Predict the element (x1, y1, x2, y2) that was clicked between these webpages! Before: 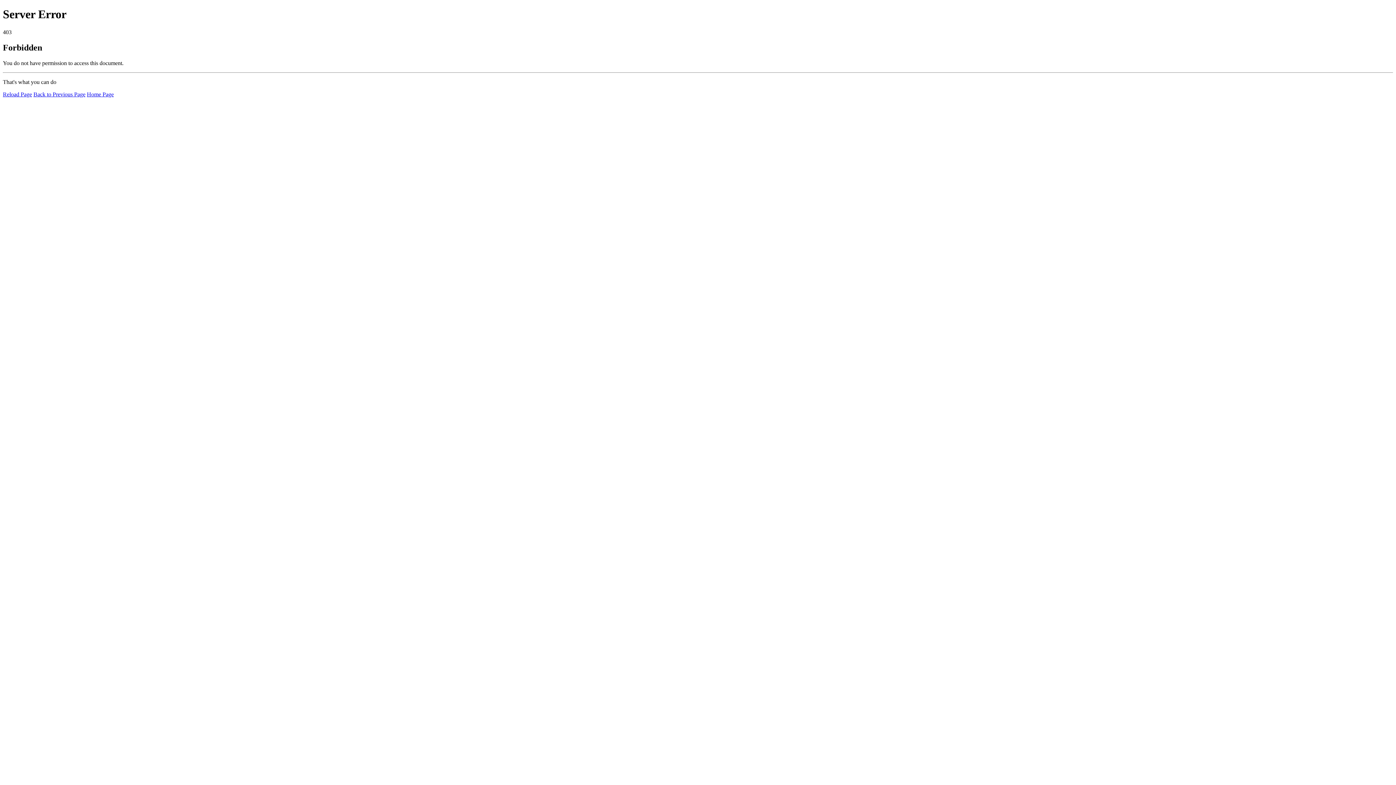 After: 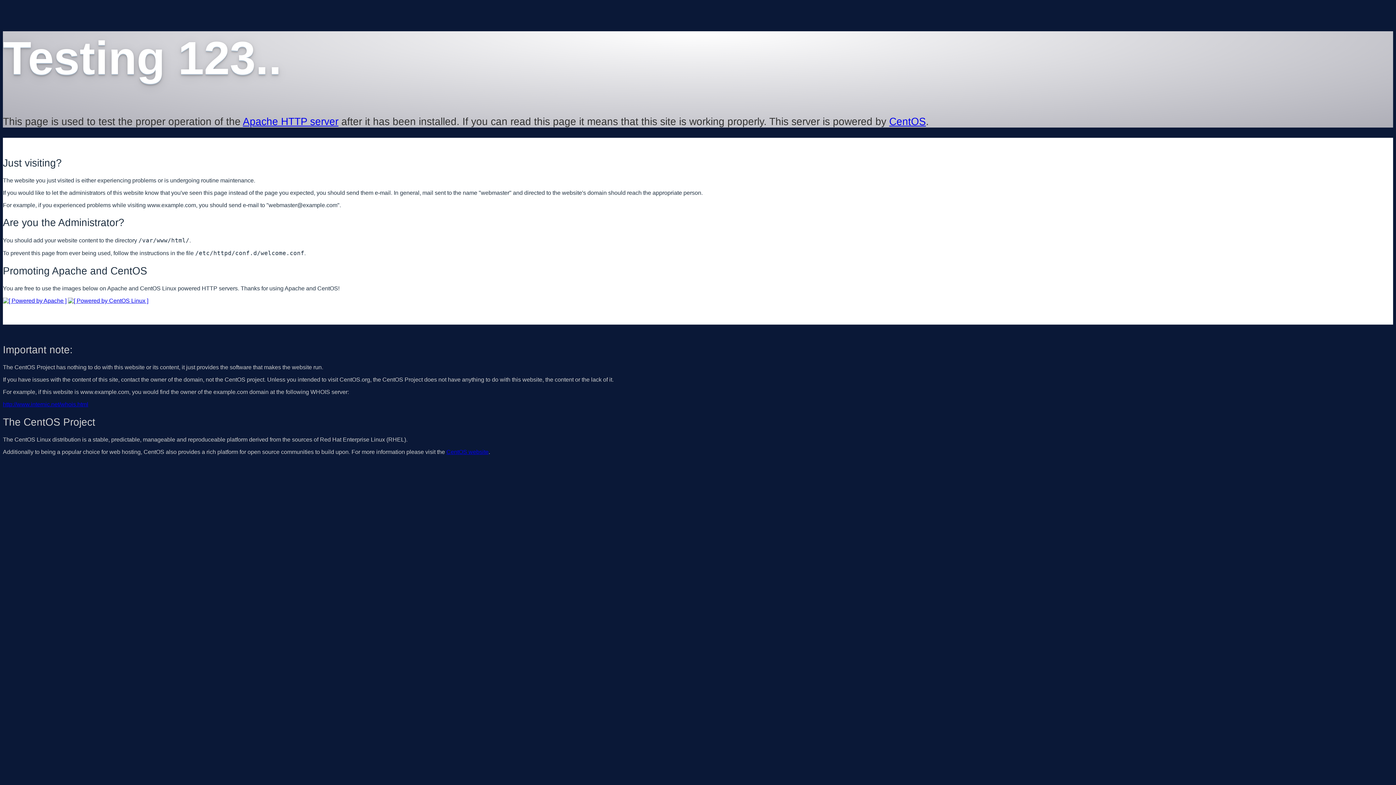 Action: label: Home Page bbox: (86, 91, 113, 97)